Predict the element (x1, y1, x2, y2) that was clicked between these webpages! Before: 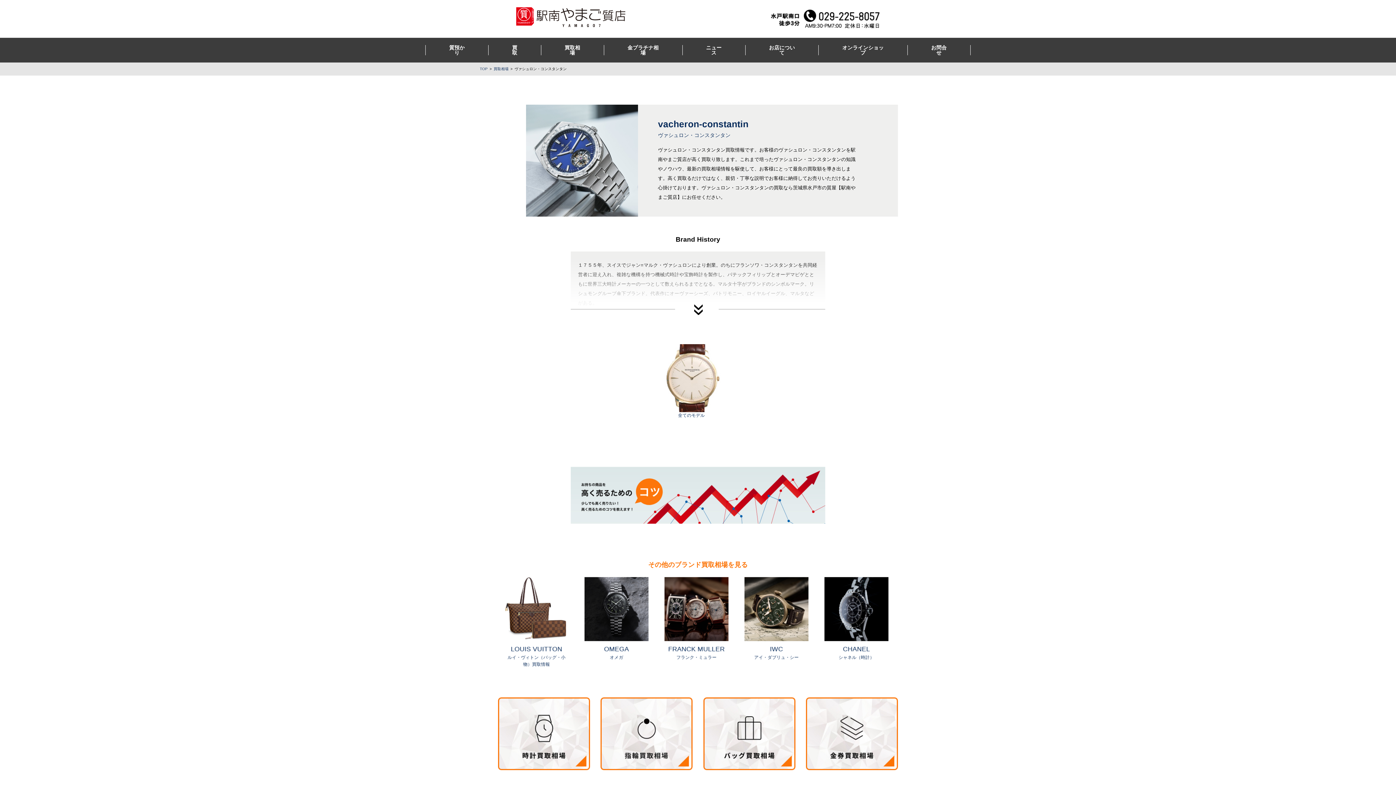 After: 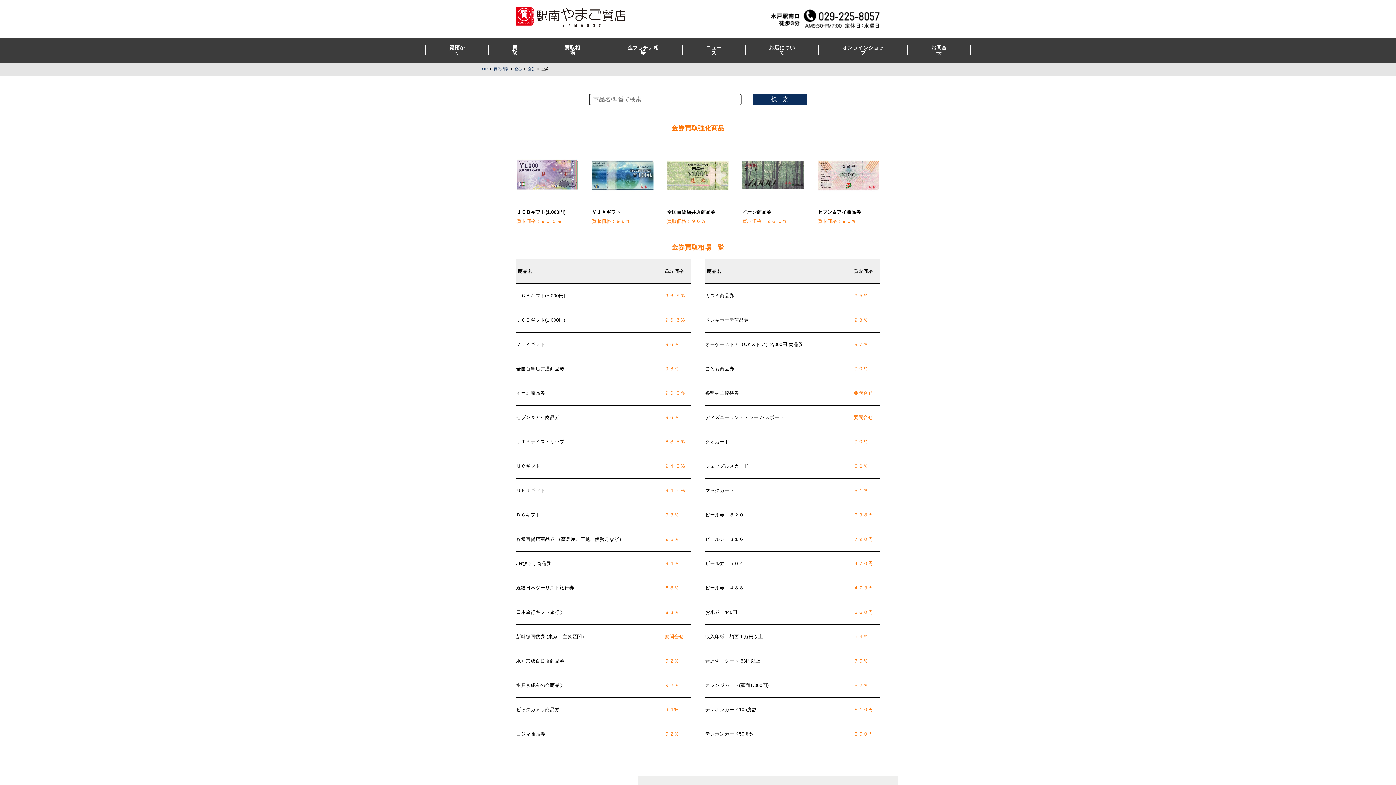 Action: bbox: (806, 699, 898, 705)